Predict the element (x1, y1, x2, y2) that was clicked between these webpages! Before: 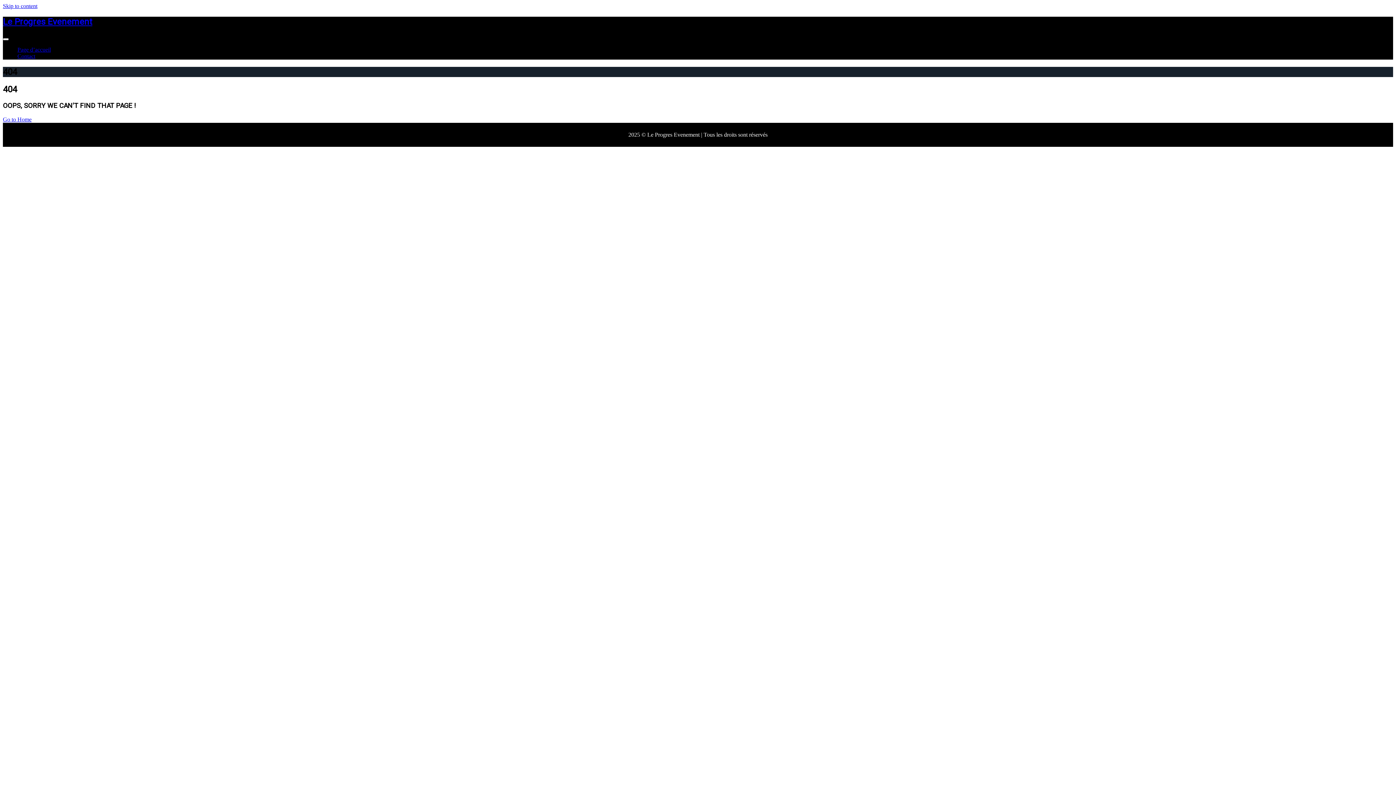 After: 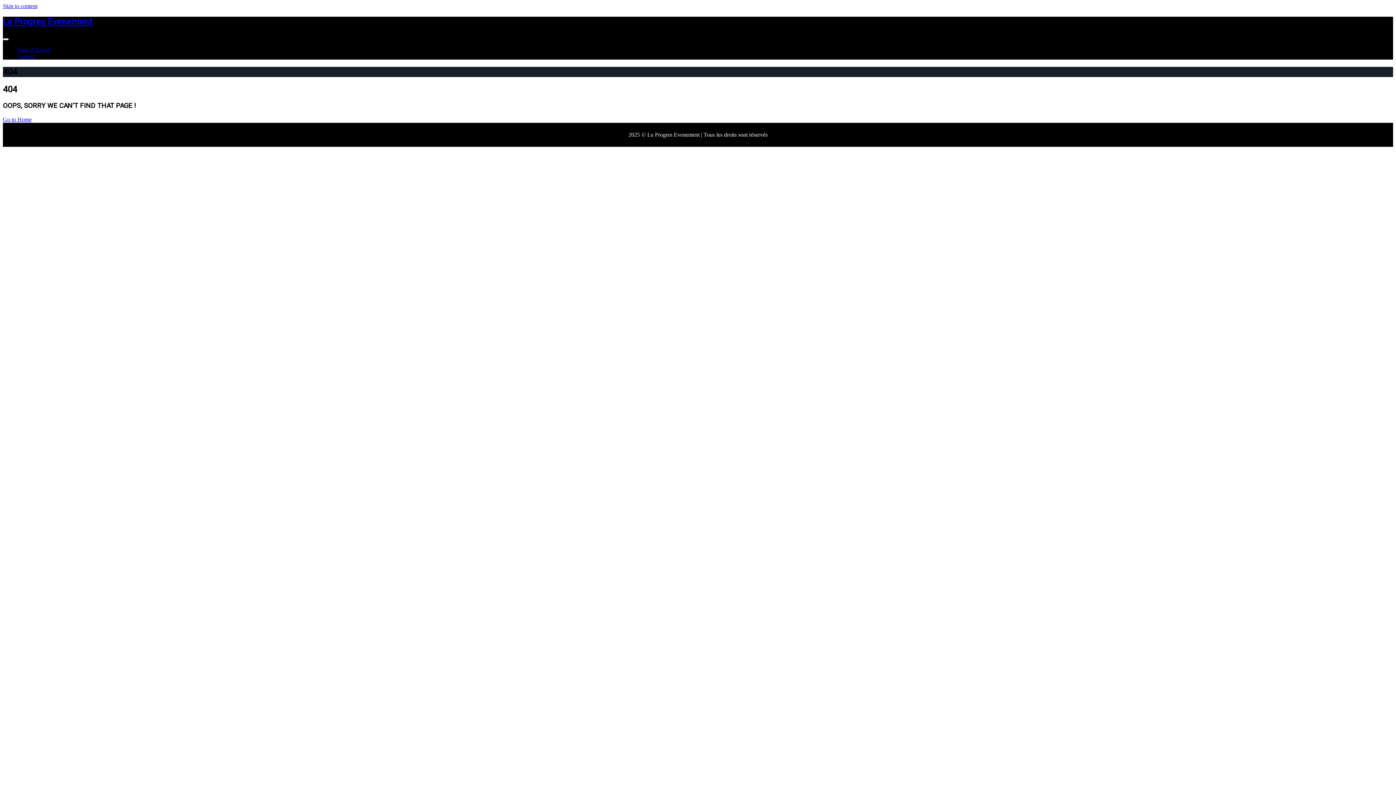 Action: label: Skip to content bbox: (2, 2, 37, 9)